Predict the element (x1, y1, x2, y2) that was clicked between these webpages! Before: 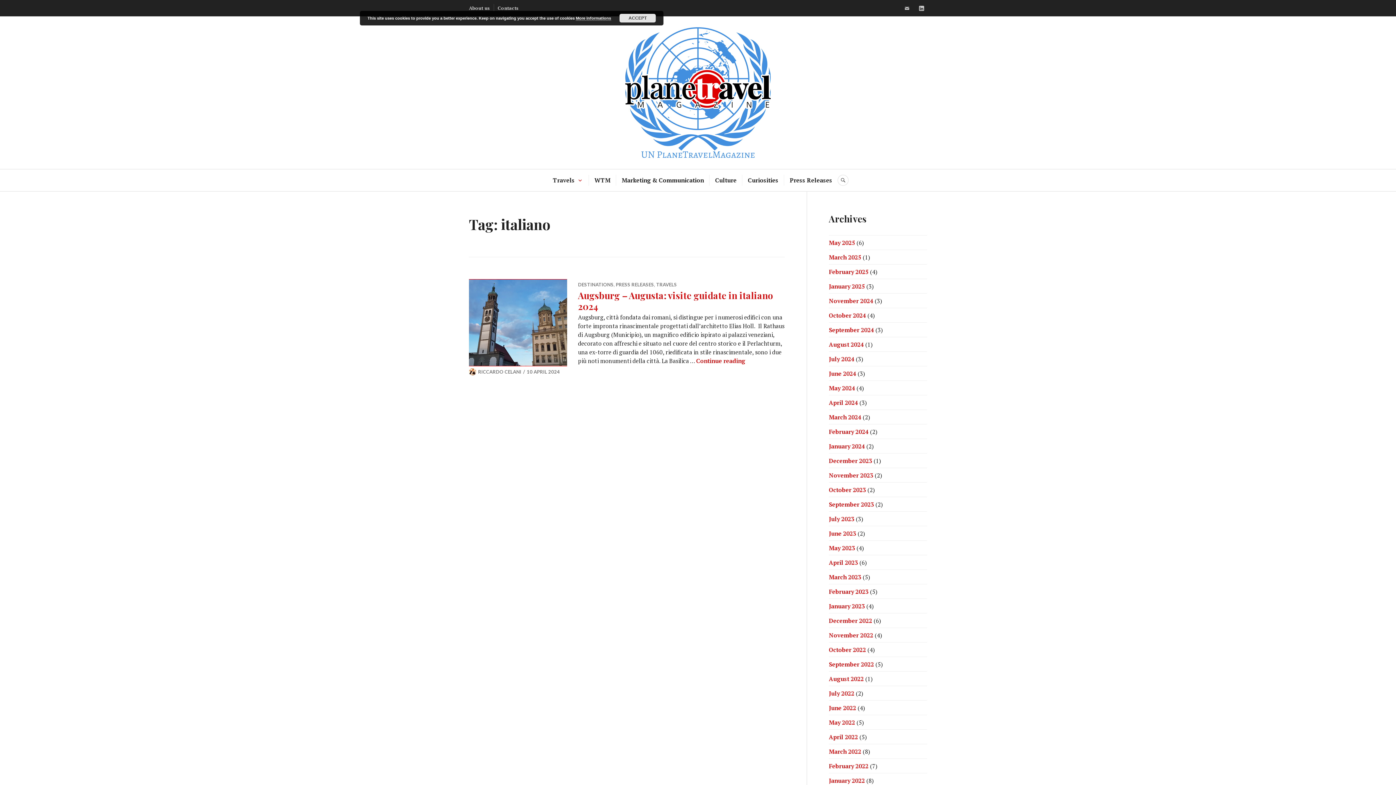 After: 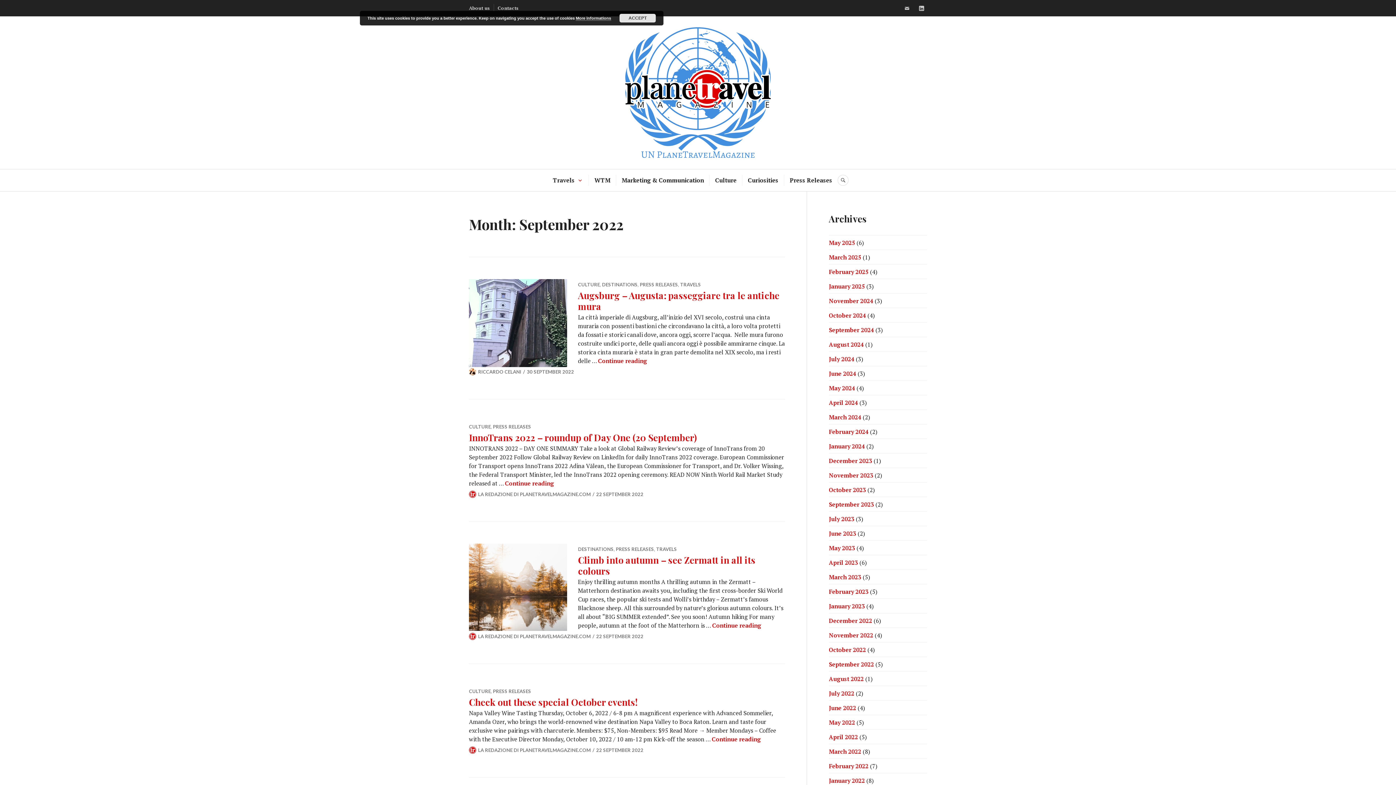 Action: bbox: (829, 660, 874, 668) label: September 2022